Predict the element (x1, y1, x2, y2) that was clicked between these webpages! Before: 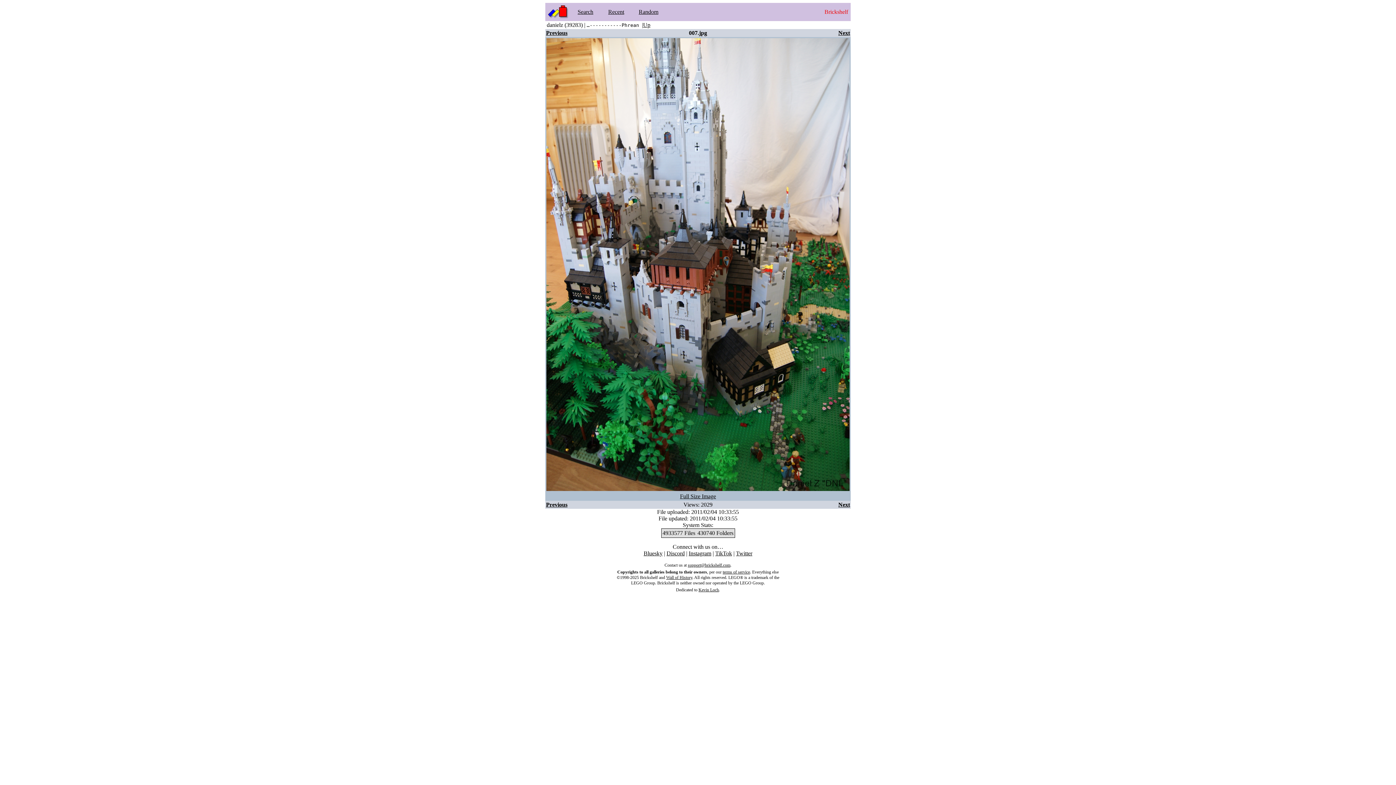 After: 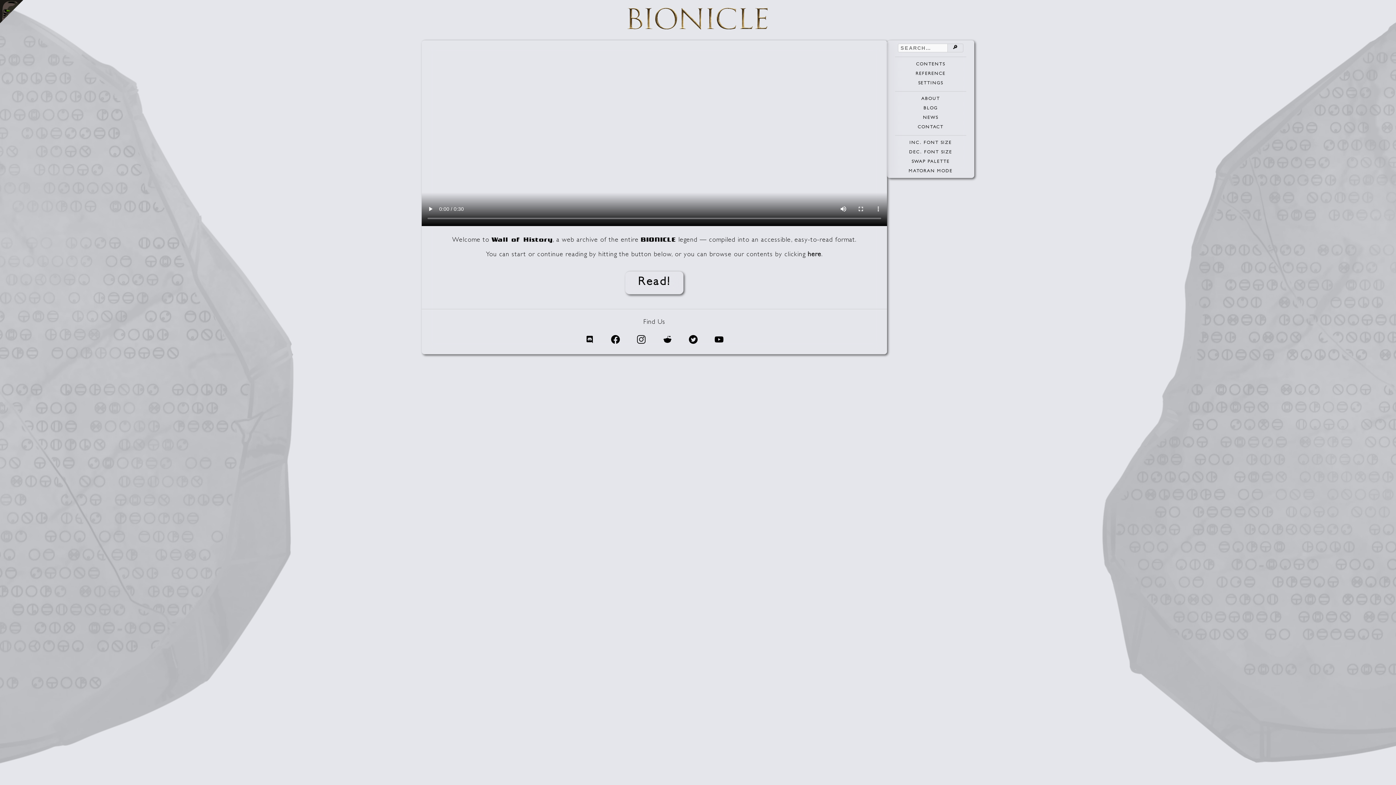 Action: bbox: (666, 575, 692, 580) label: Wall of History